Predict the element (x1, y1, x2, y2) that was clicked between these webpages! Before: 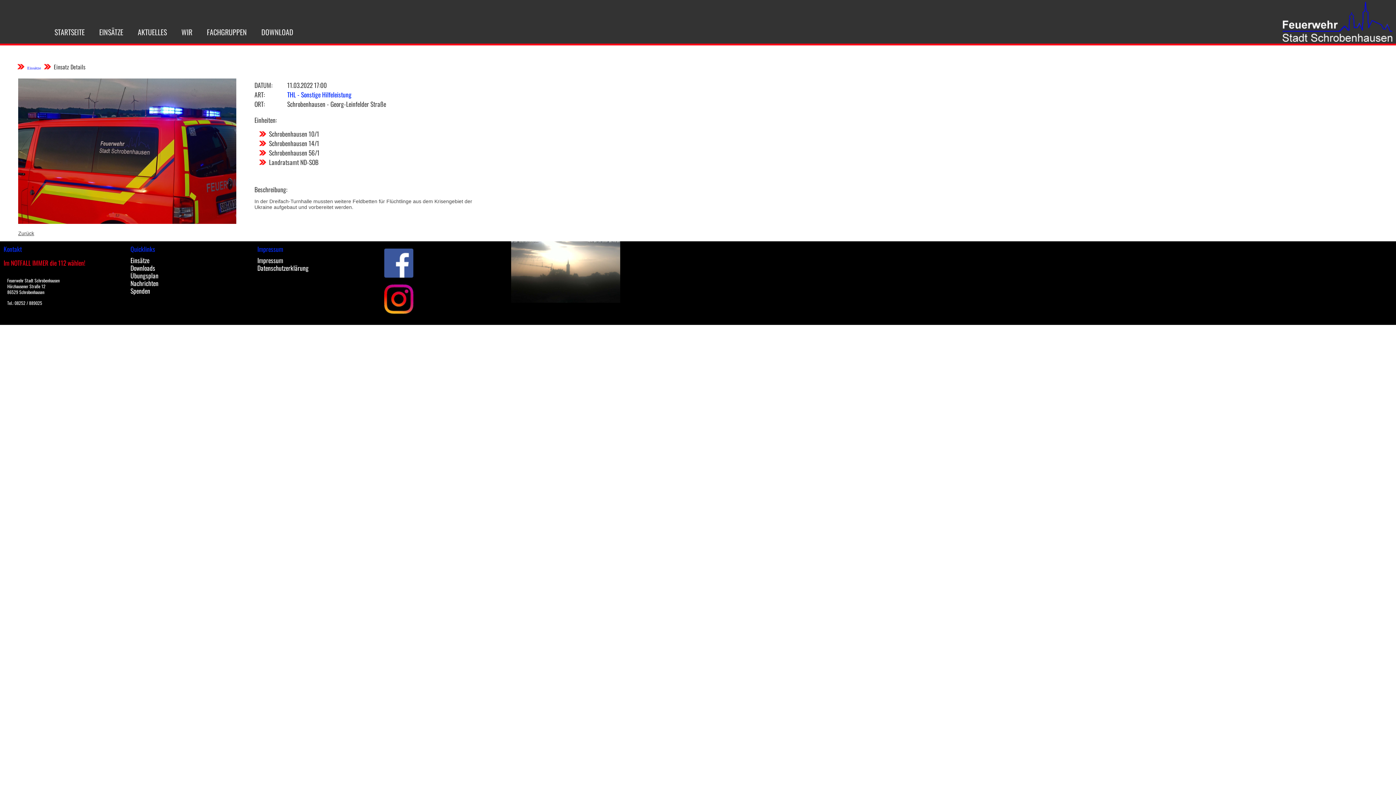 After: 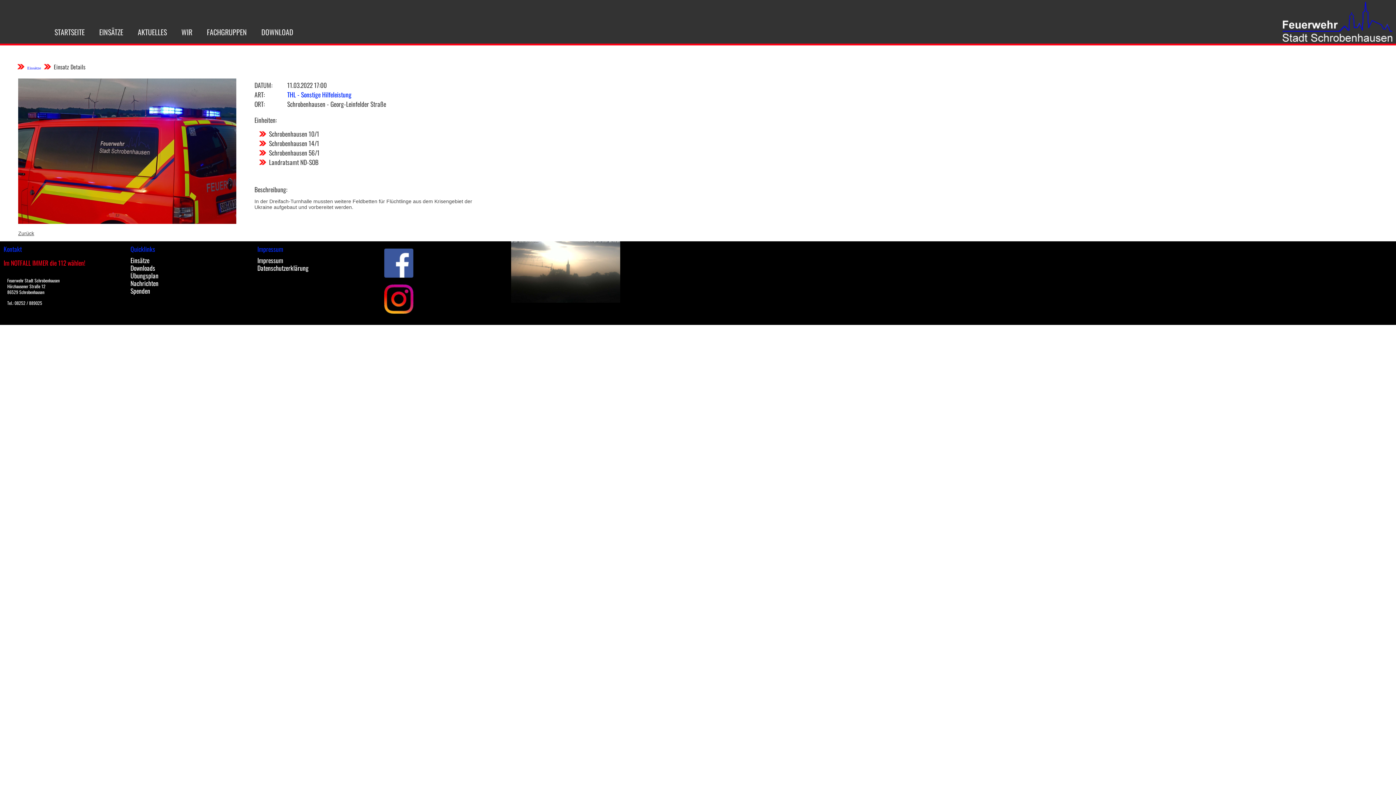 Action: bbox: (254, 99, 264, 108) label: ORT: